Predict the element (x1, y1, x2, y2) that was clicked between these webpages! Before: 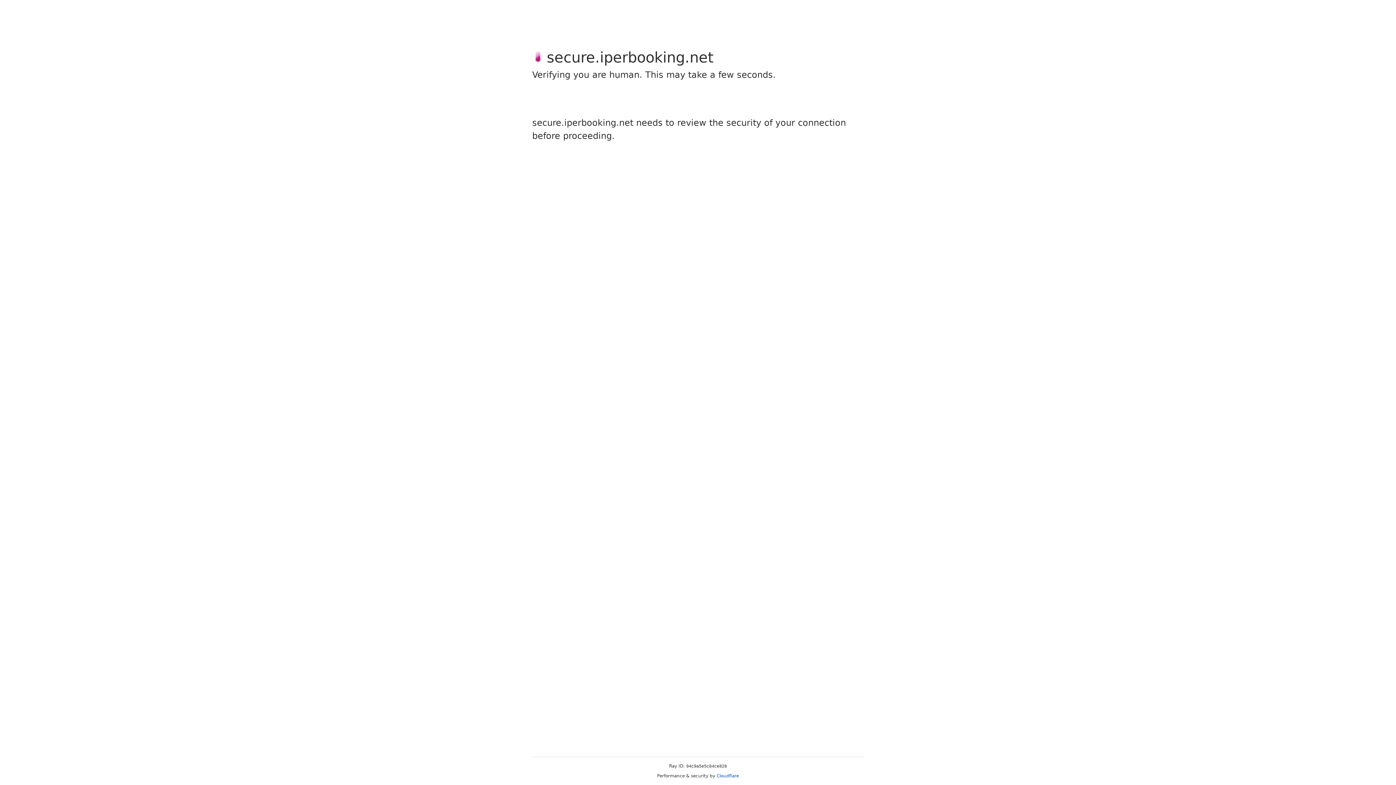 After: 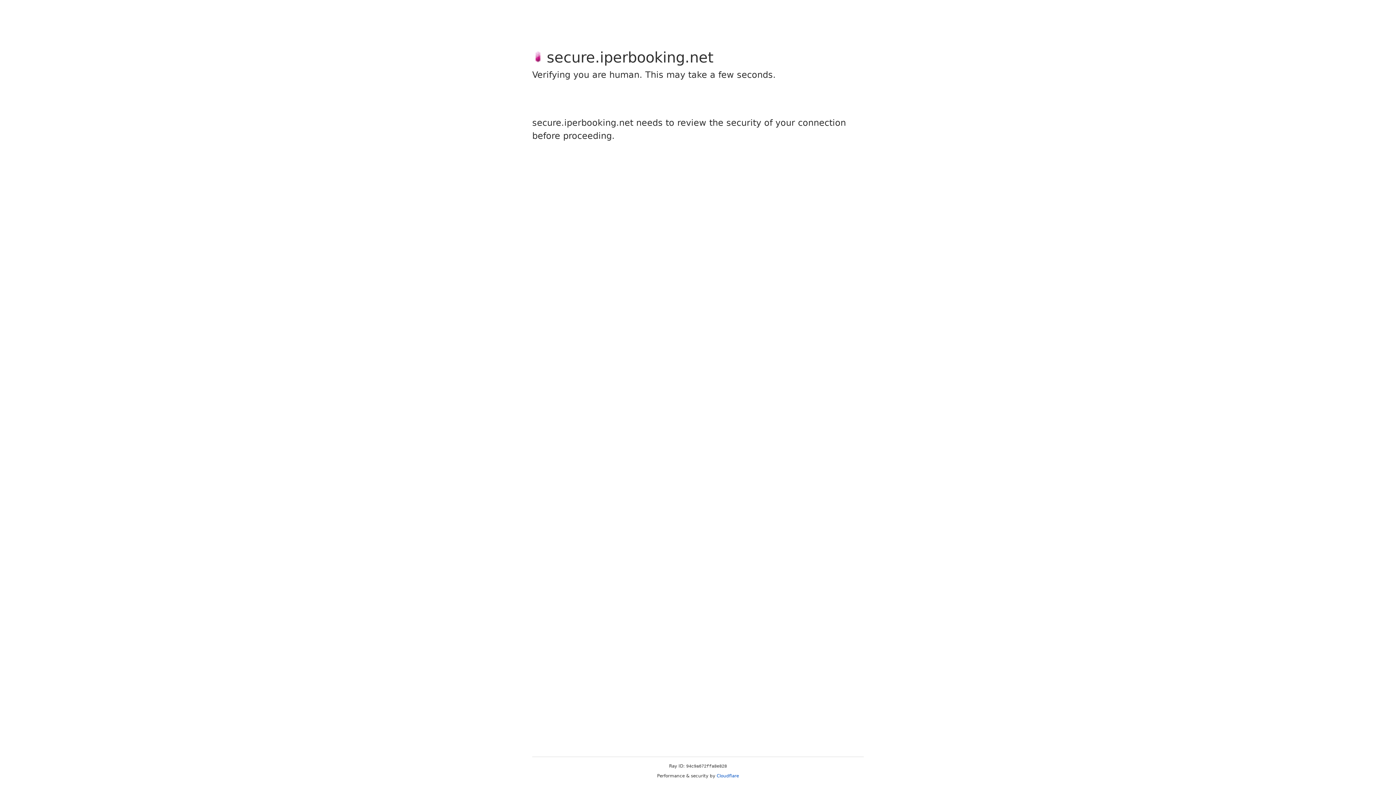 Action: label: Cloudflare bbox: (716, 773, 739, 778)